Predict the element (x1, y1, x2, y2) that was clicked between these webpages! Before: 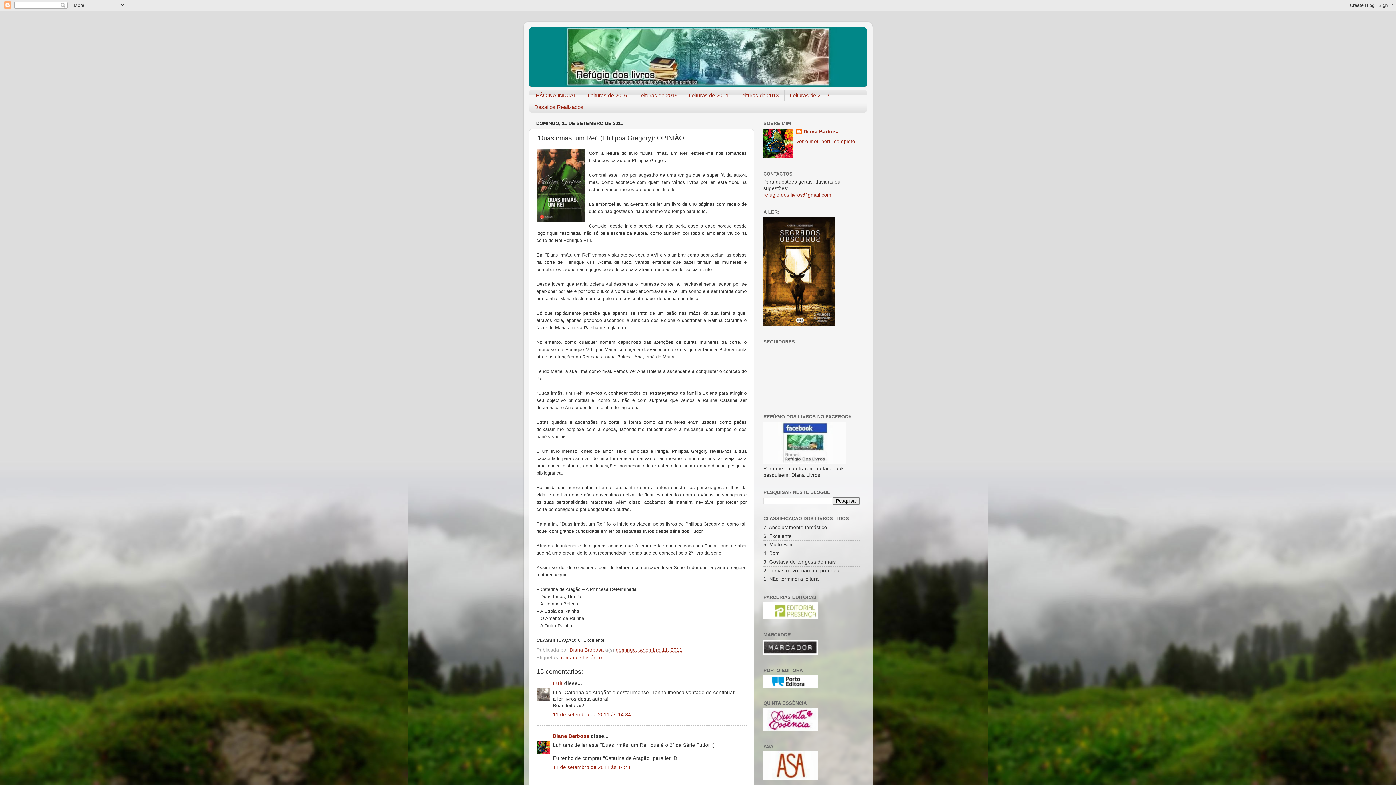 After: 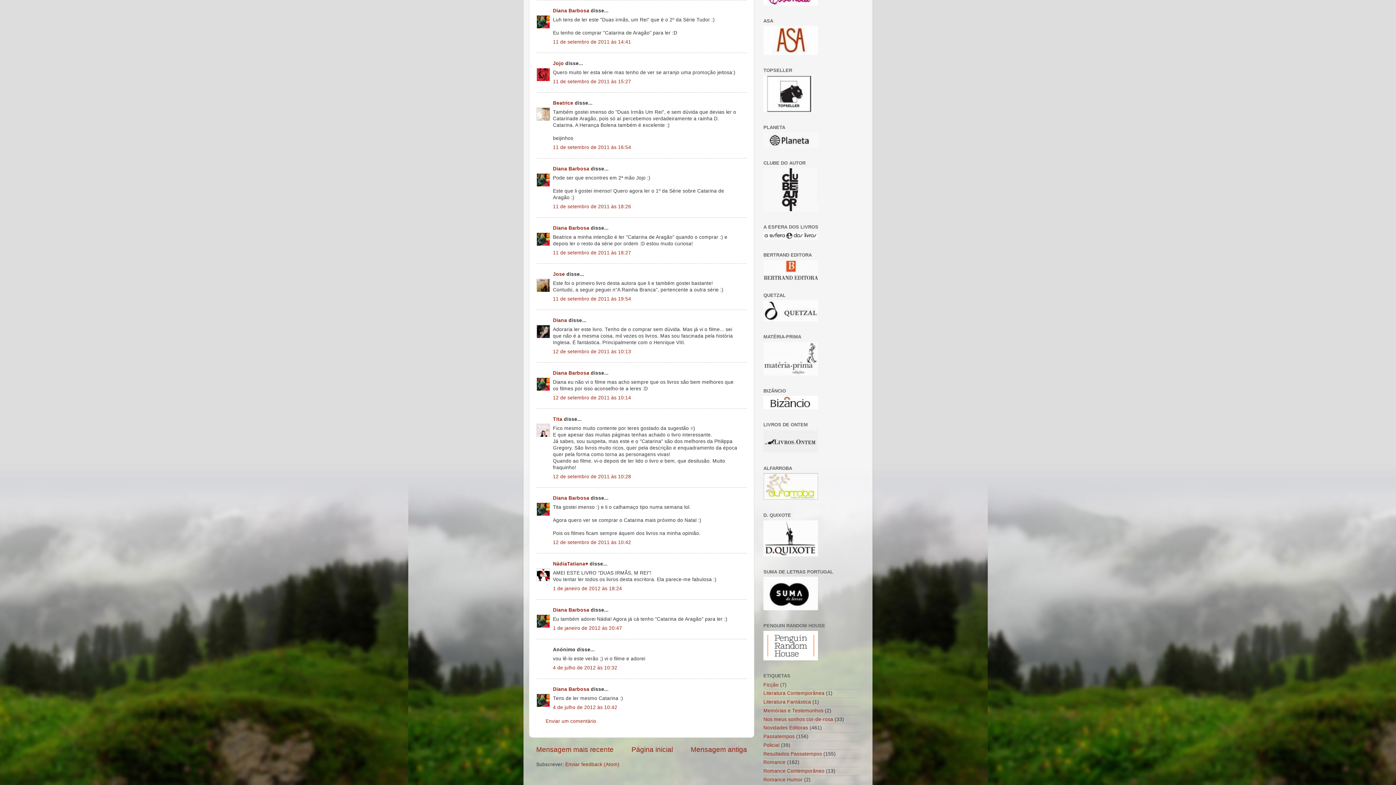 Action: bbox: (553, 765, 631, 770) label: 11 de setembro de 2011 às 14:41